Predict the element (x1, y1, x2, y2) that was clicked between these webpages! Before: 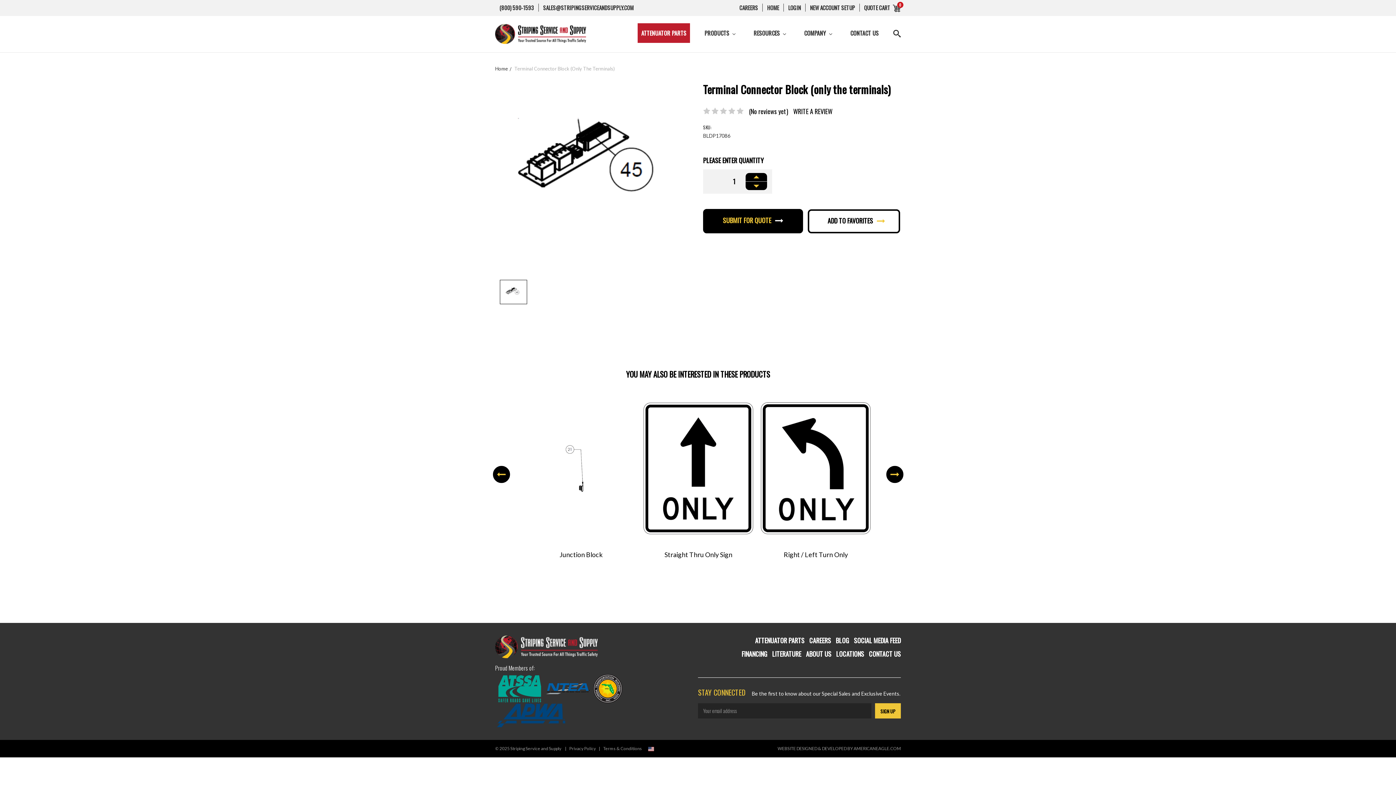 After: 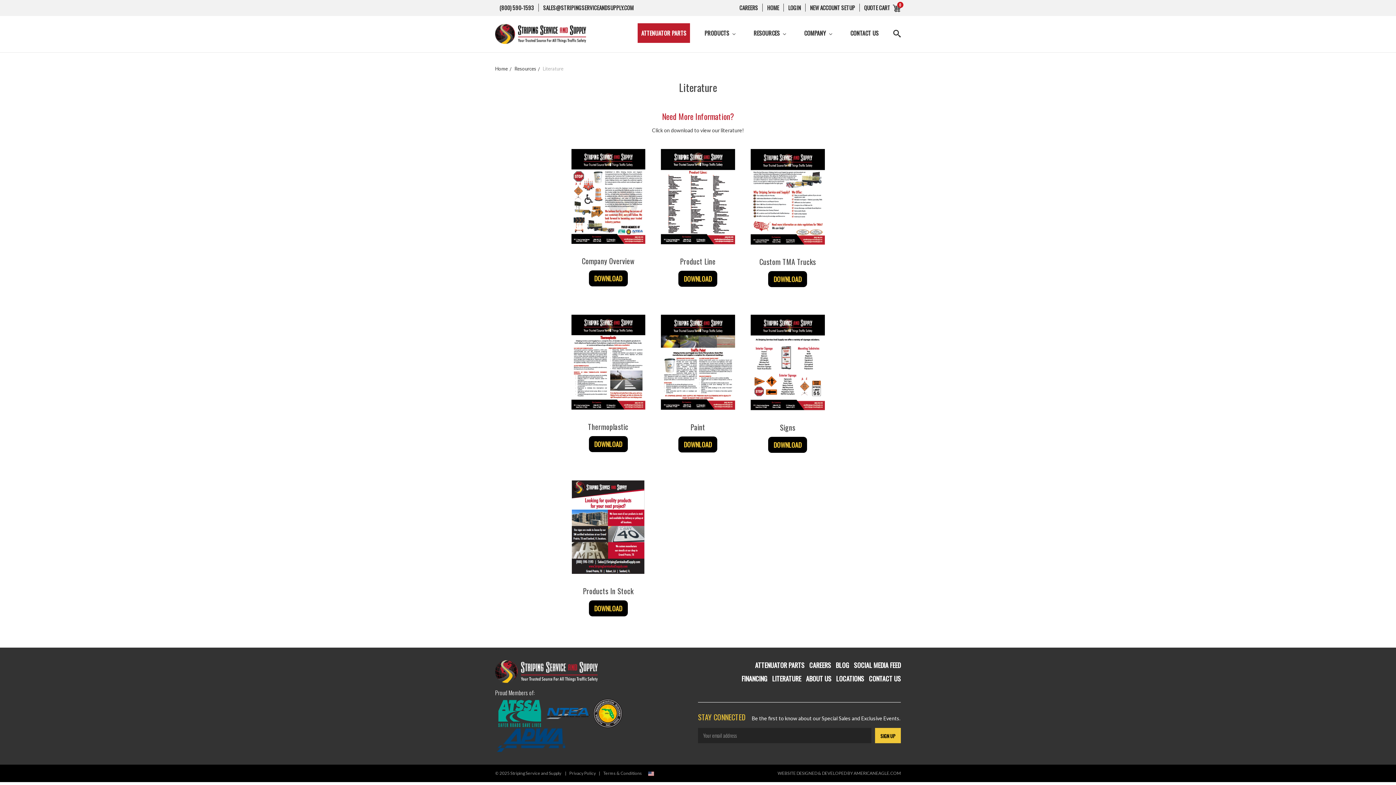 Action: label: LITERATURE bbox: (772, 649, 801, 659)